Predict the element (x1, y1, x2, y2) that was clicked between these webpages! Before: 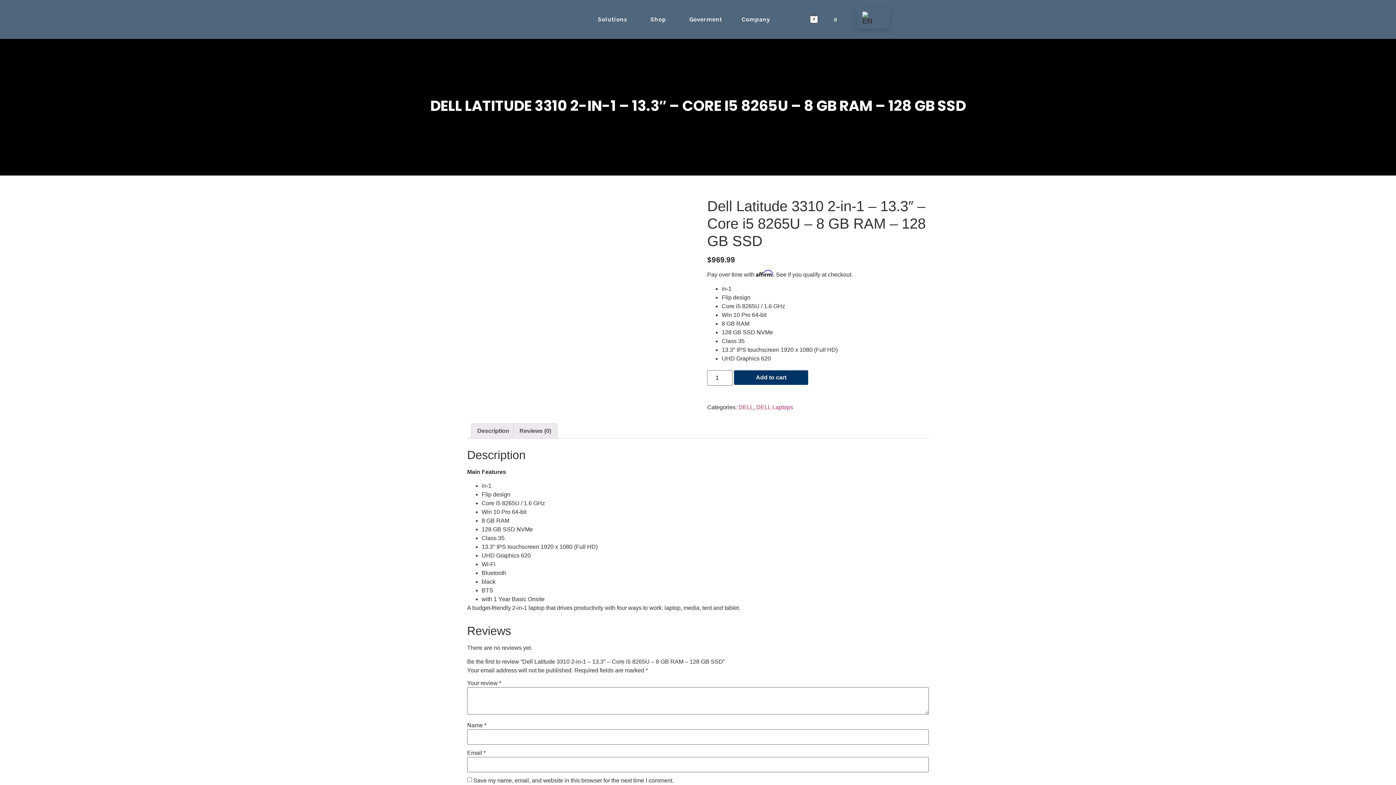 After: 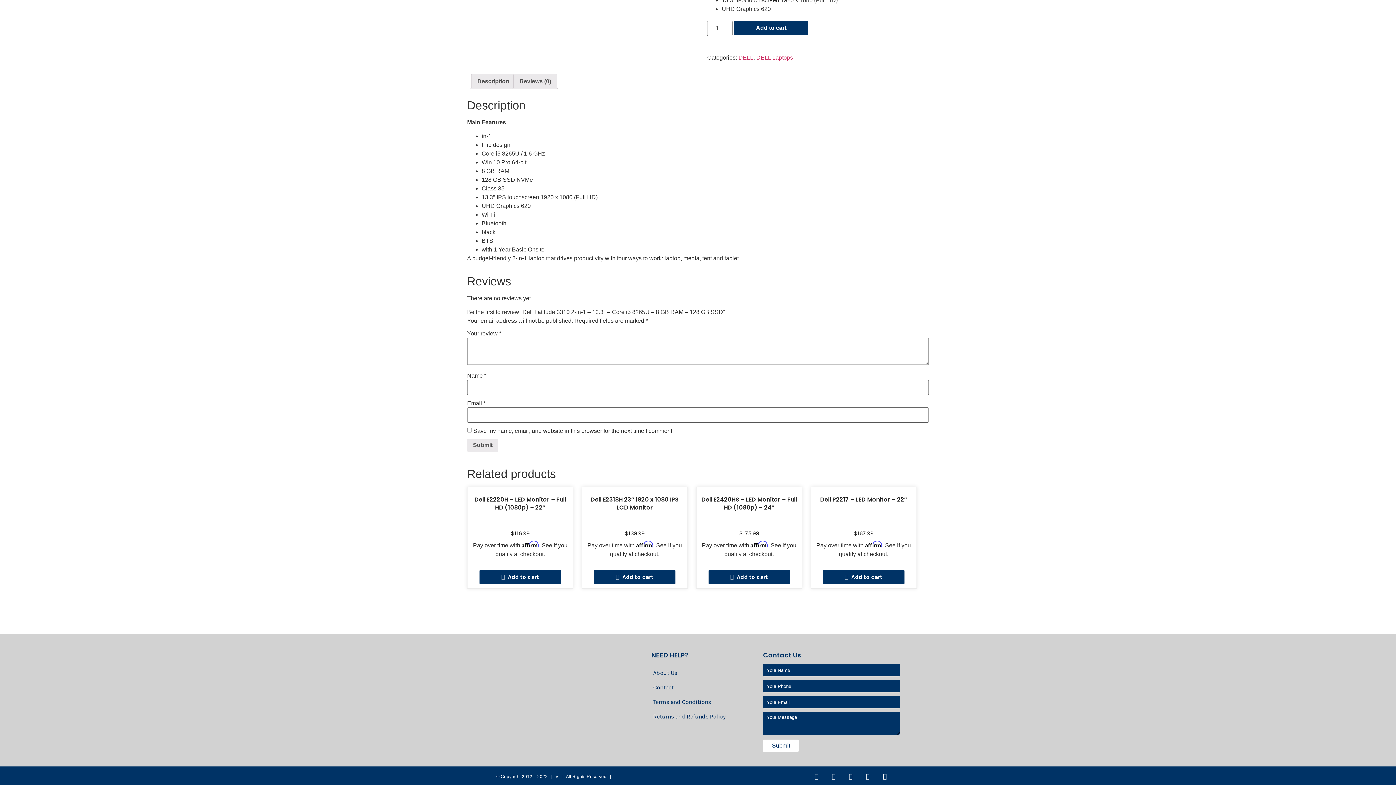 Action: bbox: (519, 423, 551, 438) label: Reviews (0)